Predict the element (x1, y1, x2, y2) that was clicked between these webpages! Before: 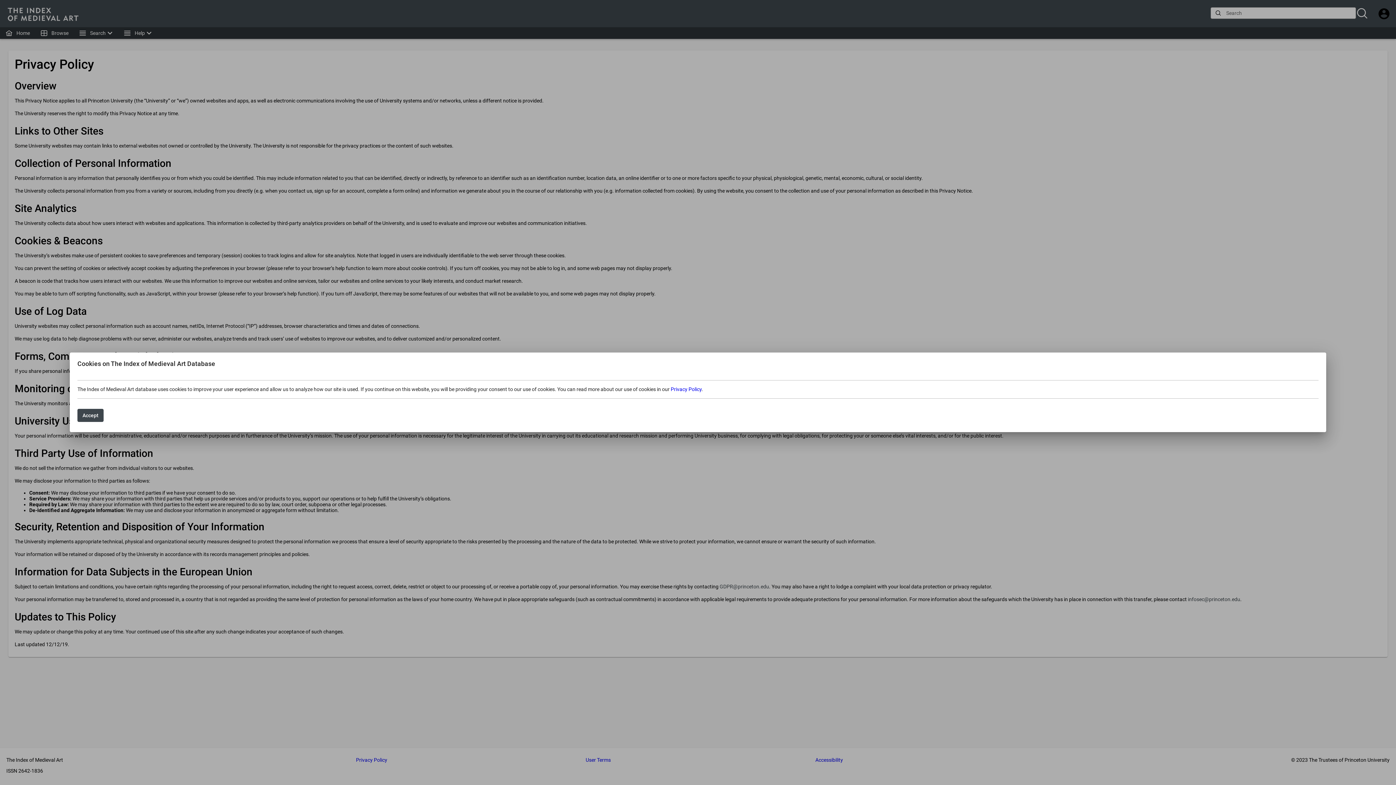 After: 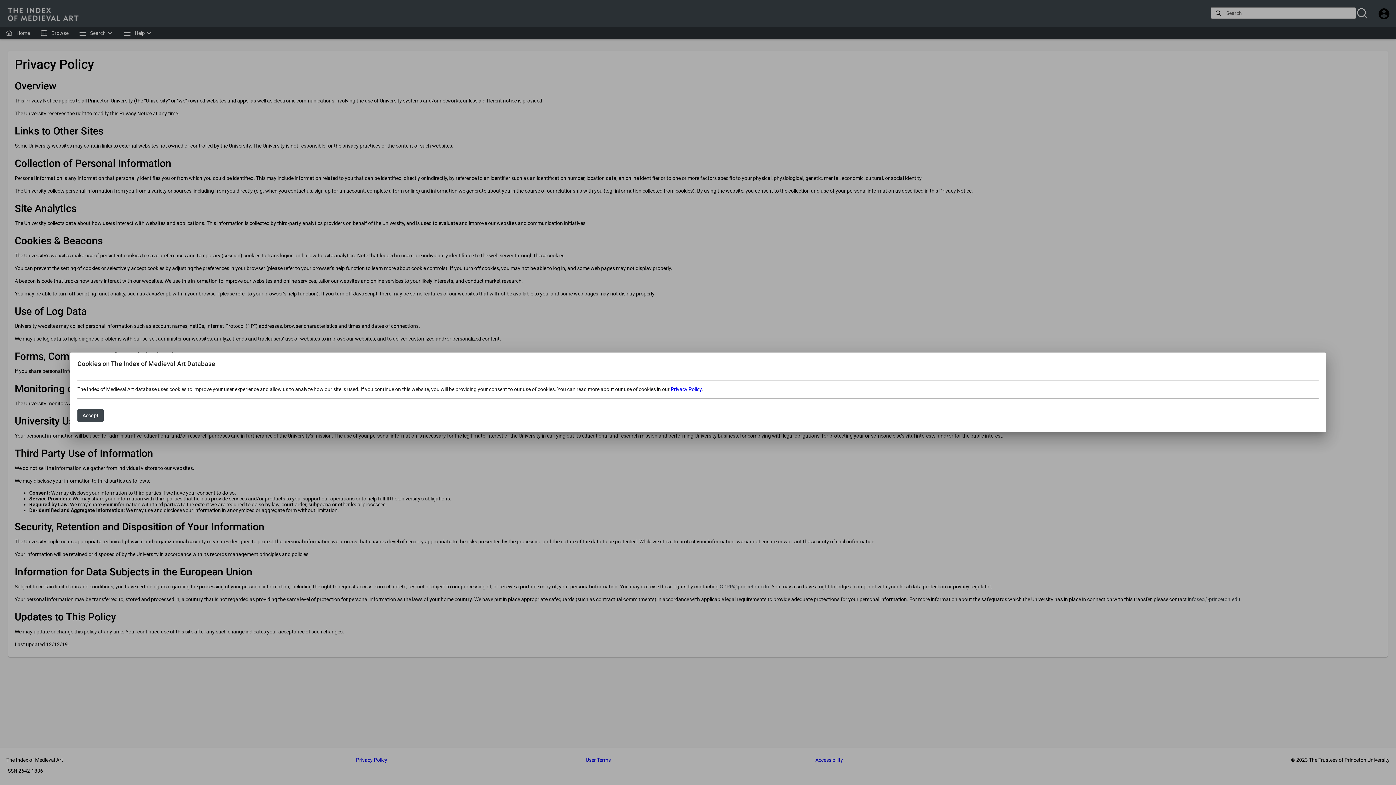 Action: bbox: (670, 386, 701, 392) label: Privacy Policy